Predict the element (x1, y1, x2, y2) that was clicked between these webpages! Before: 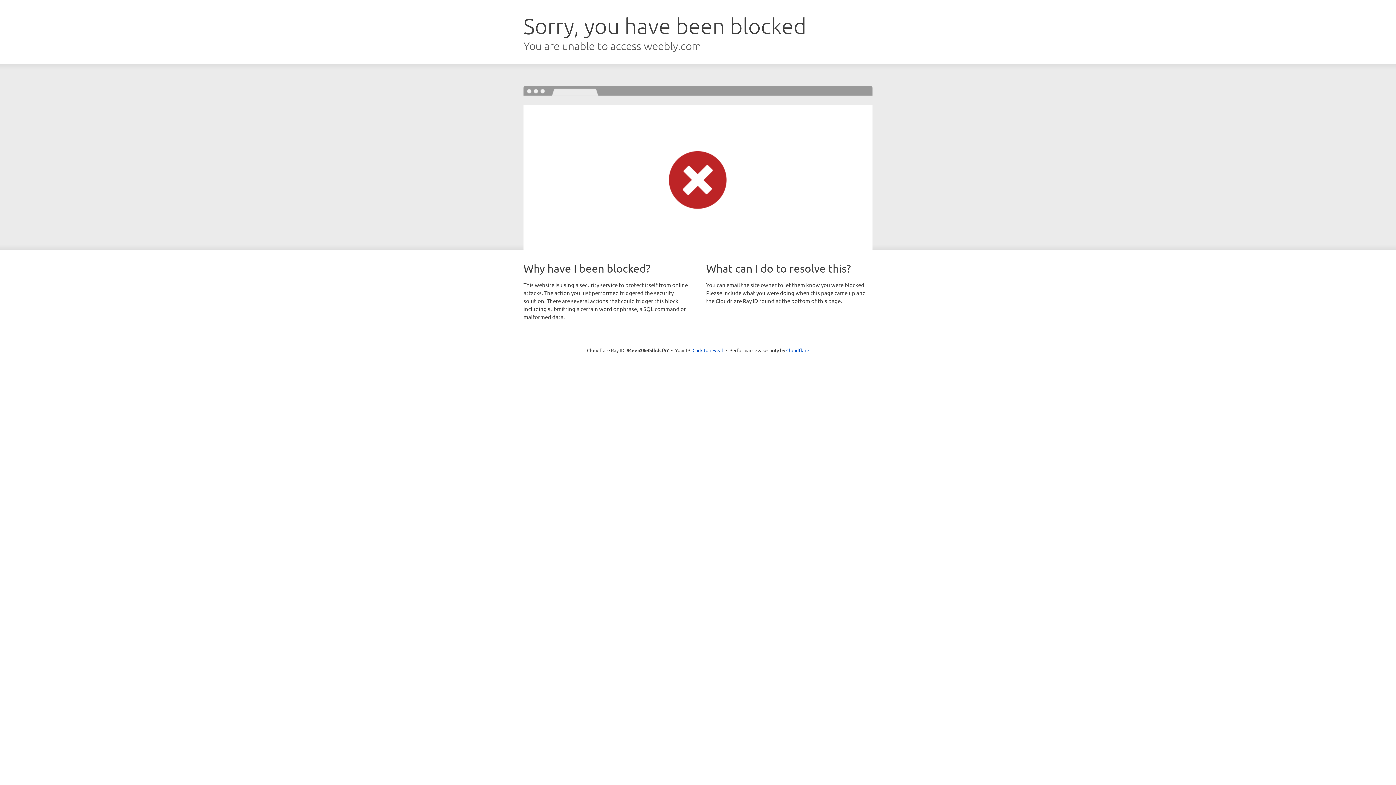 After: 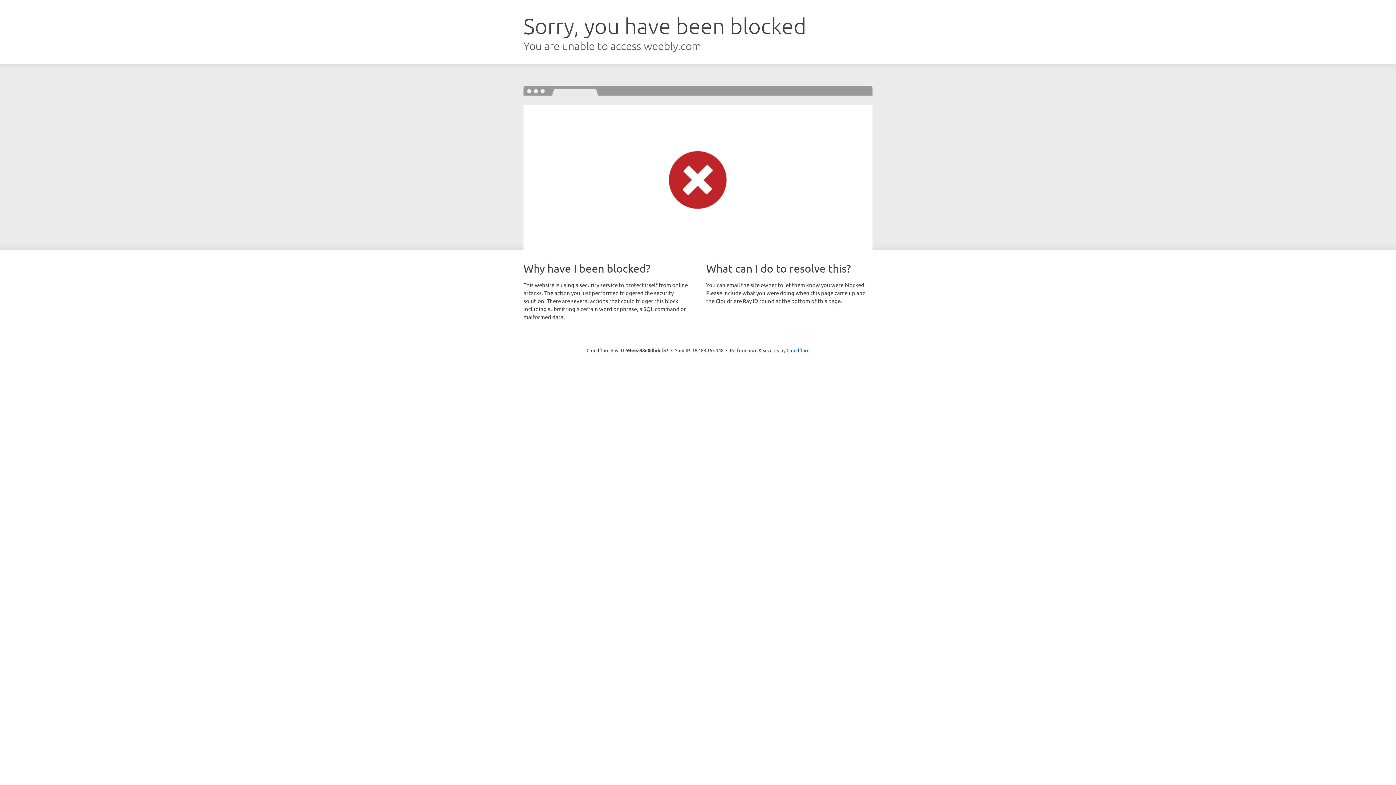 Action: label: Click to reveal bbox: (692, 346, 723, 353)